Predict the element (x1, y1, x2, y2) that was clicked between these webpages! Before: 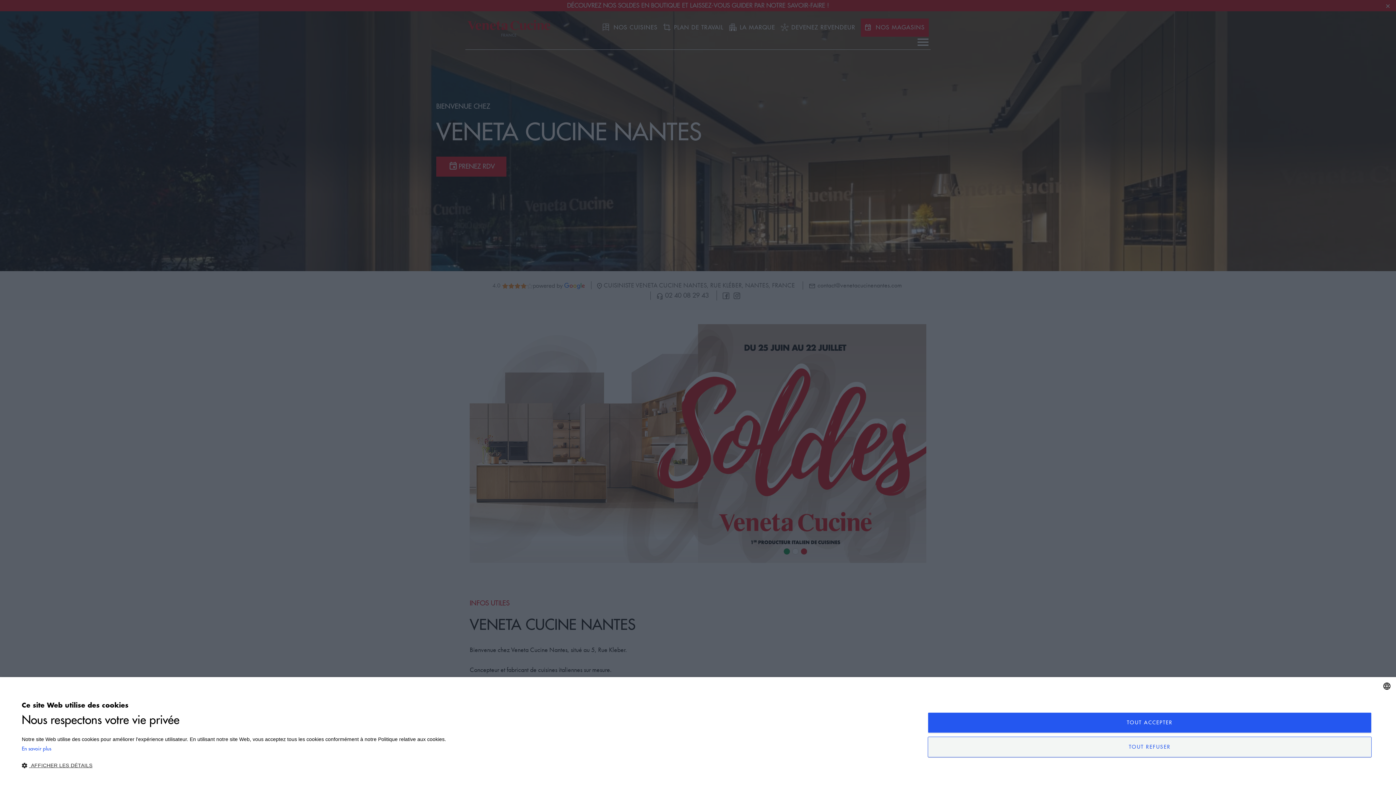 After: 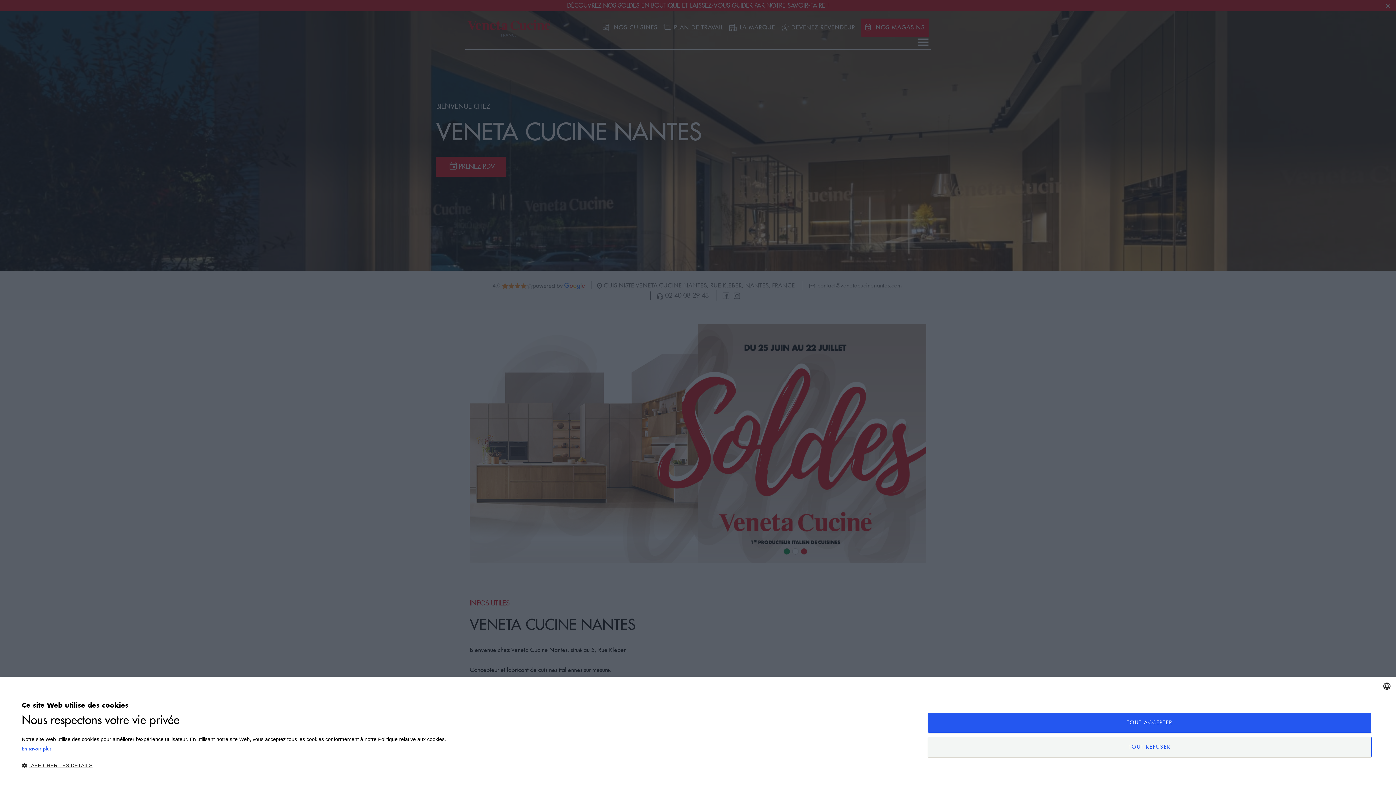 Action: label: En savoir plus, opens a new window bbox: (21, 745, 446, 753)